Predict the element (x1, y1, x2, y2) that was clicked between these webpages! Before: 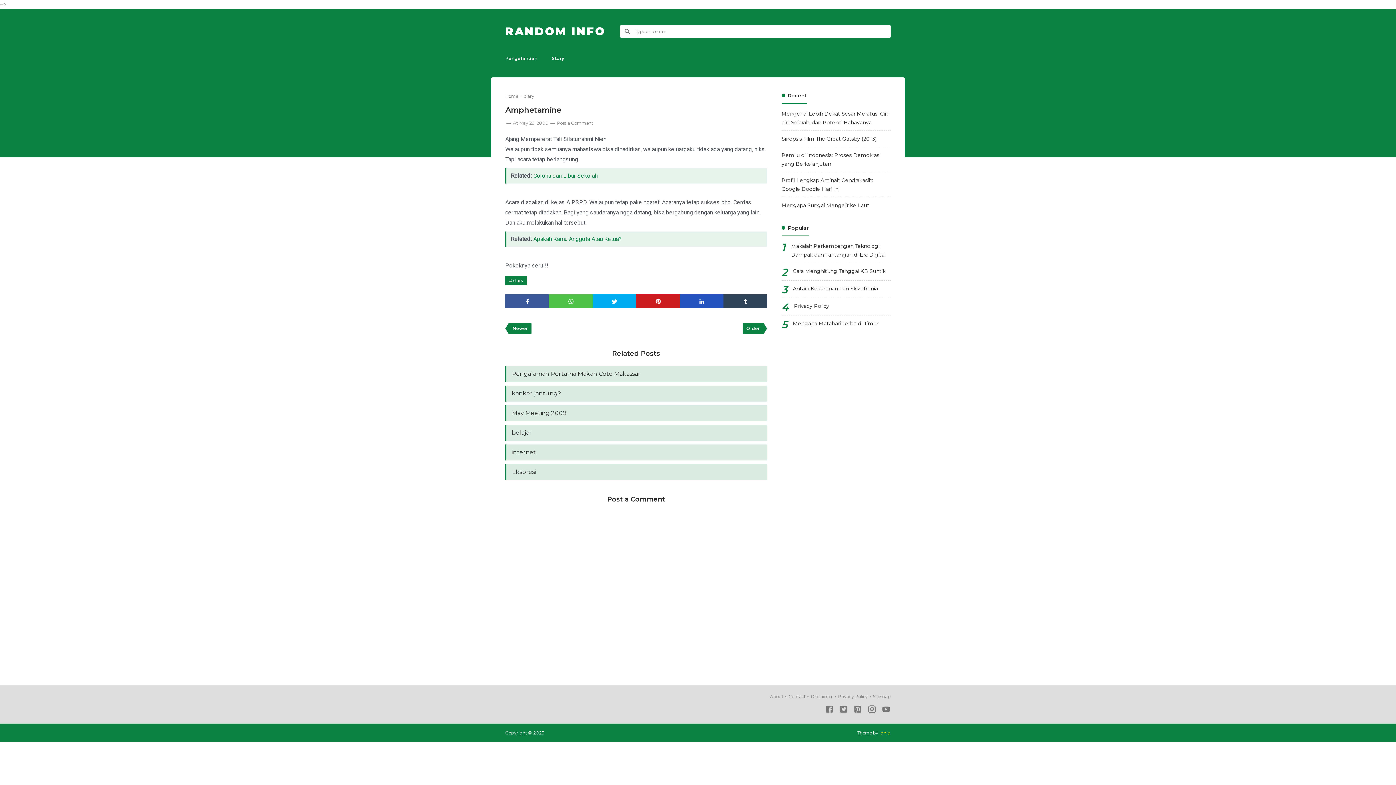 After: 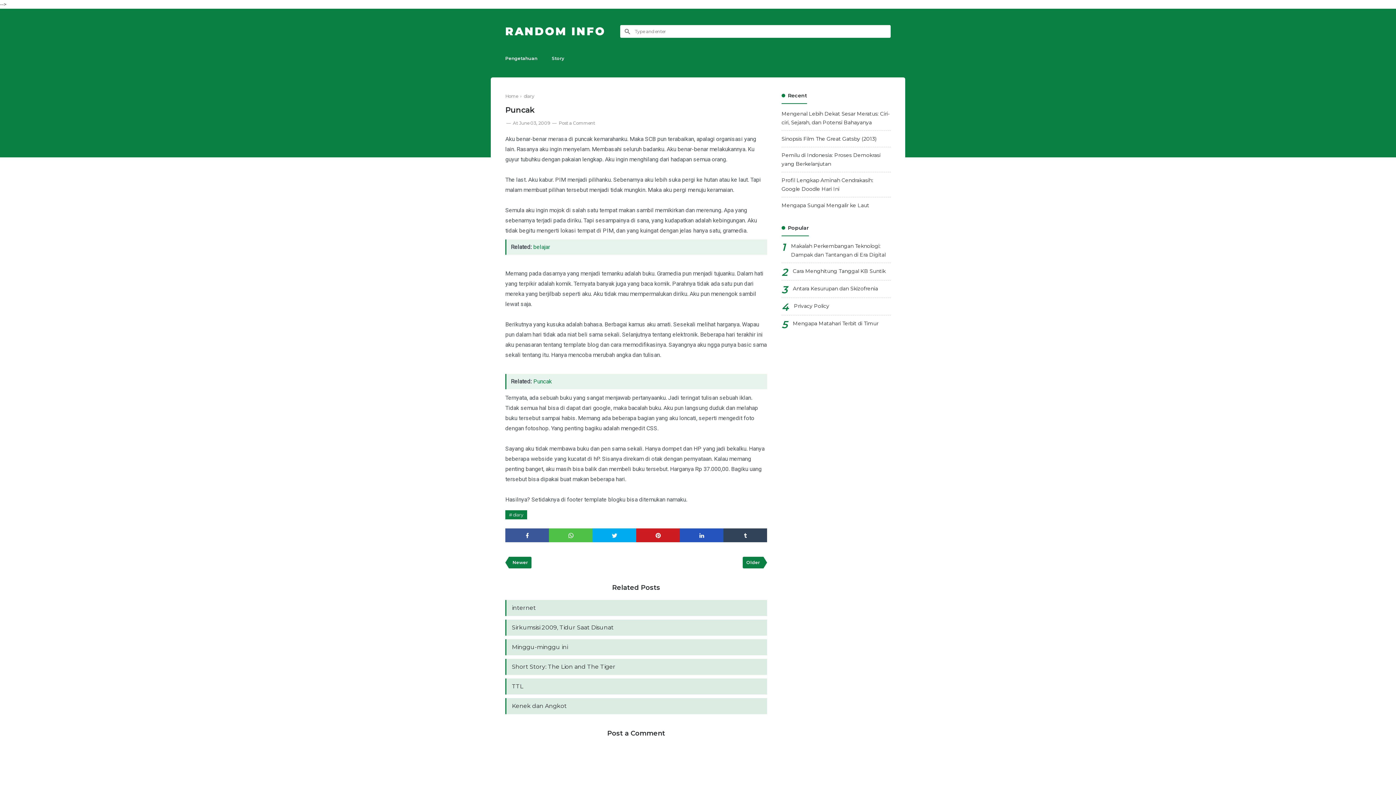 Action: label: Newer bbox: (509, 322, 531, 334)